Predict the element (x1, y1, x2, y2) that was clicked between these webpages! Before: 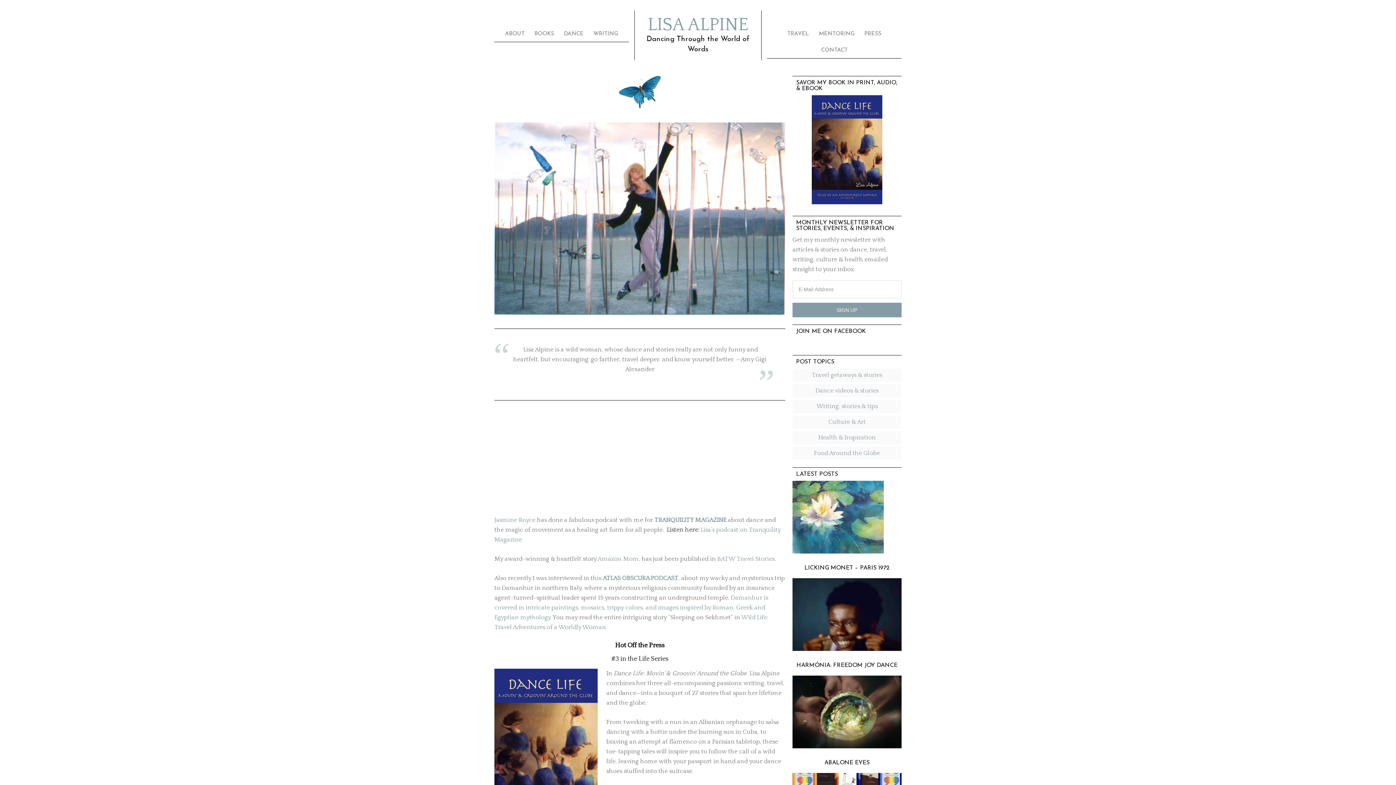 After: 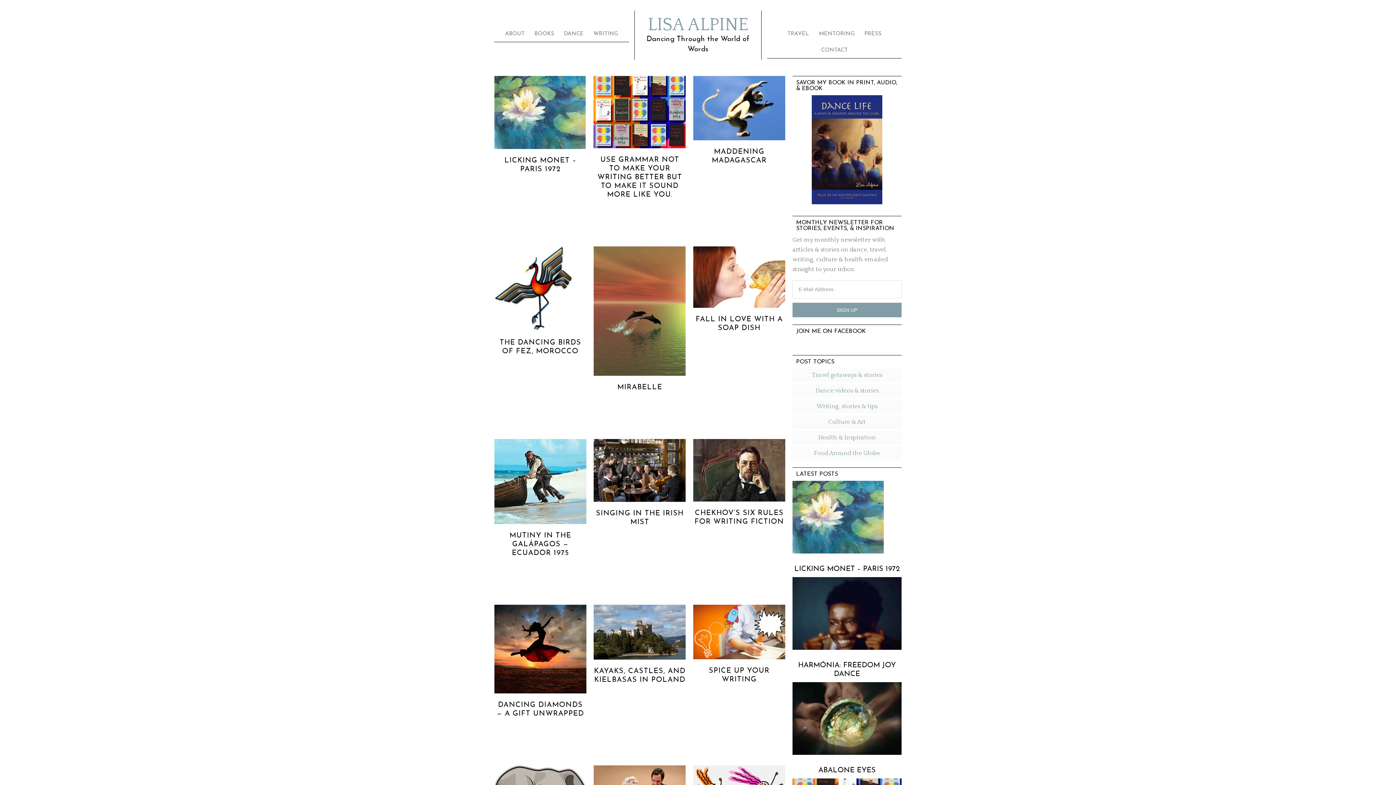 Action: label: Writing, stories & tips bbox: (816, 403, 877, 409)